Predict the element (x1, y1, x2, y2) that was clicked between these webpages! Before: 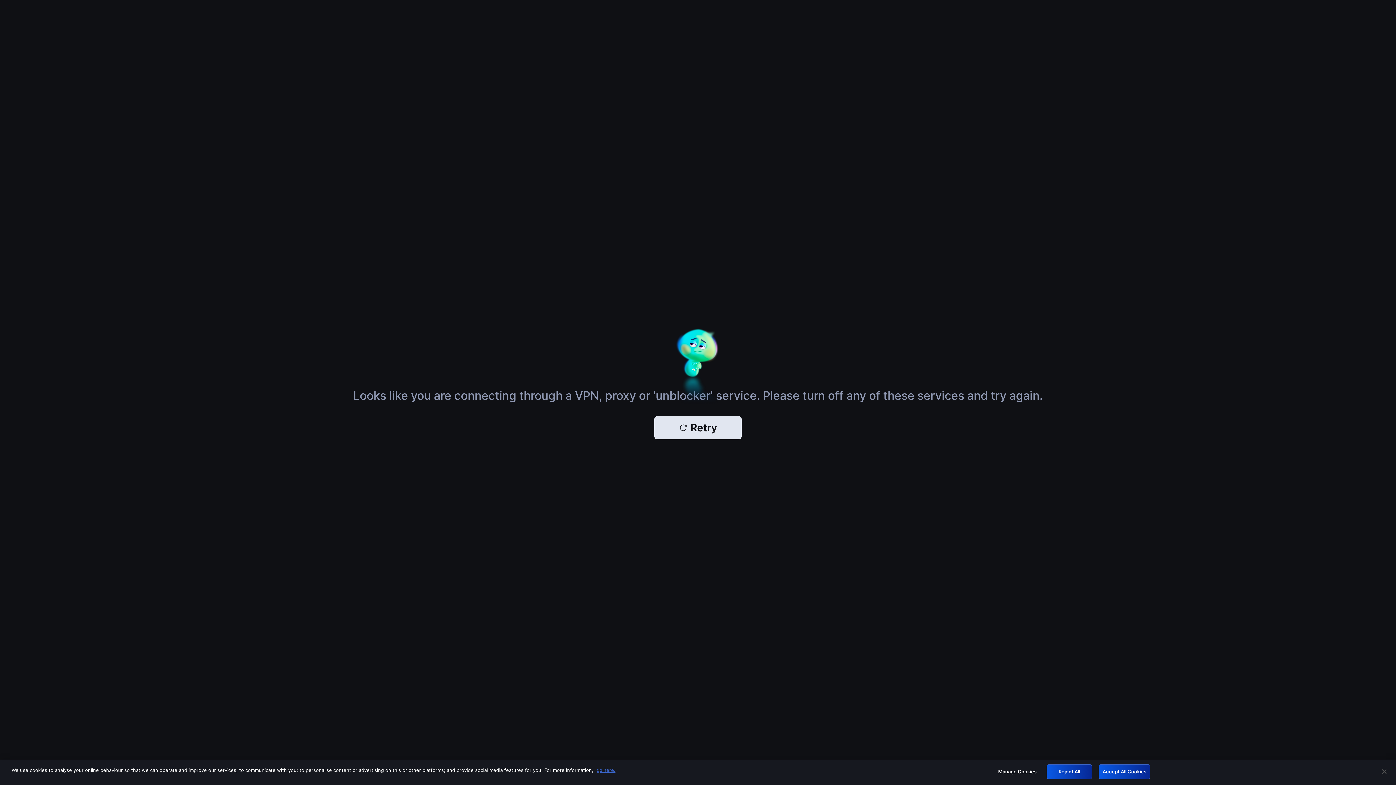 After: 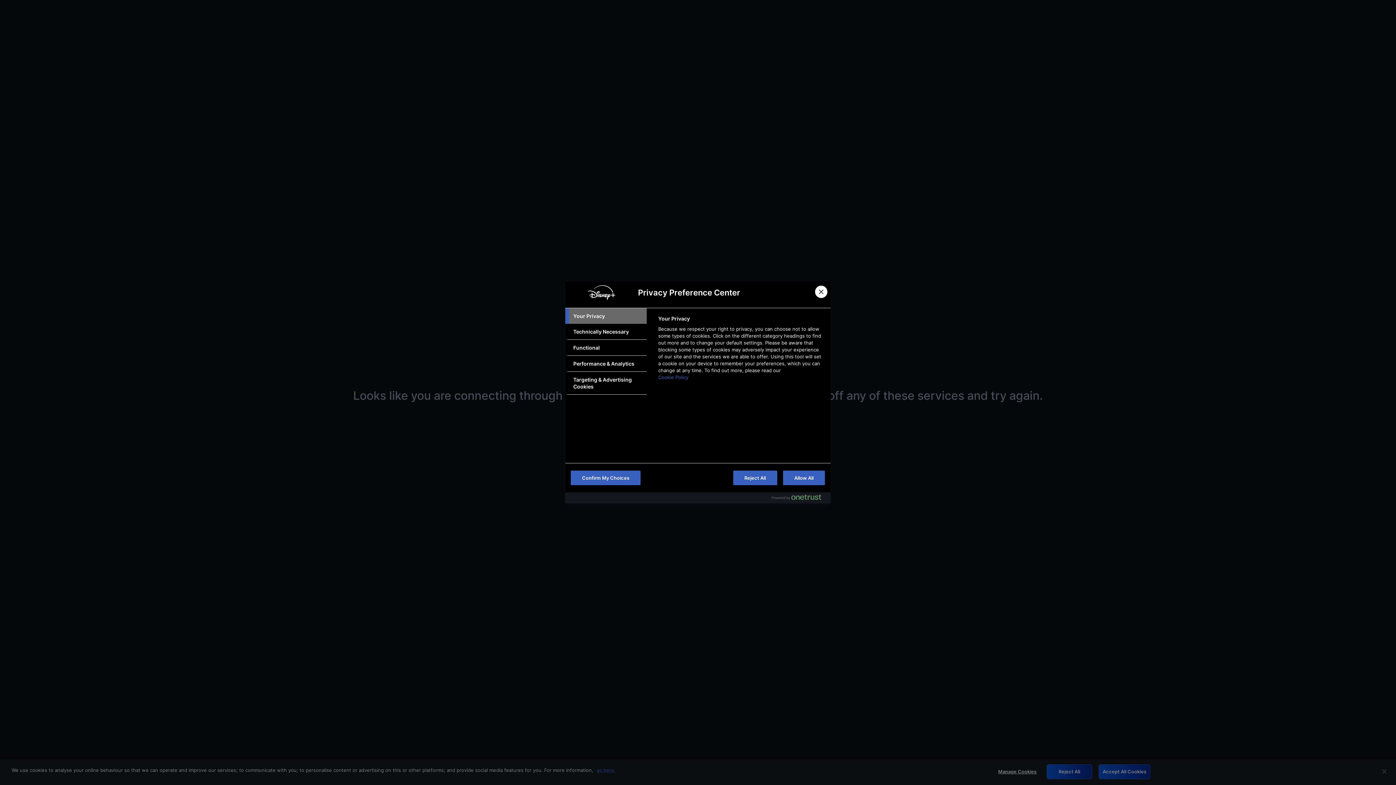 Action: label: Manage Cookies bbox: (994, 765, 1040, 779)